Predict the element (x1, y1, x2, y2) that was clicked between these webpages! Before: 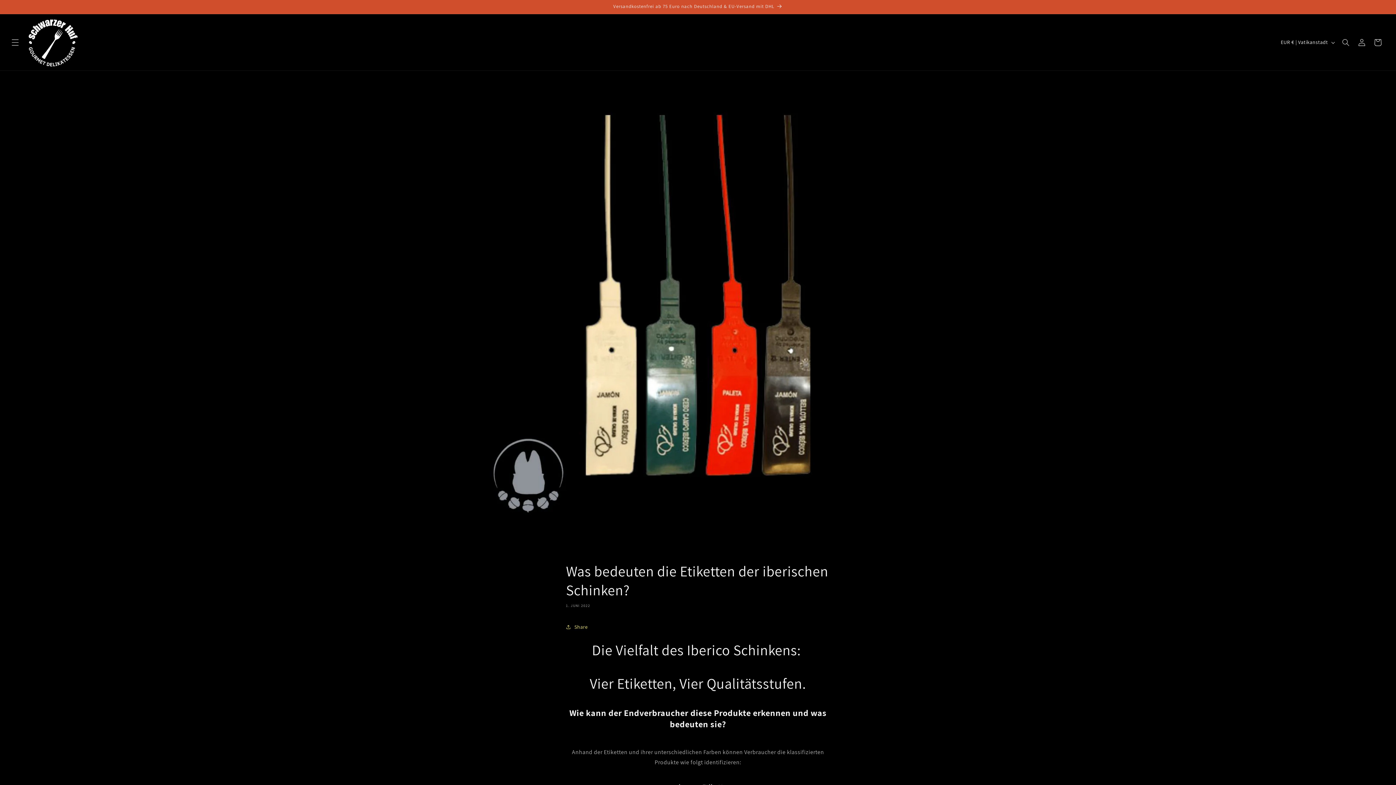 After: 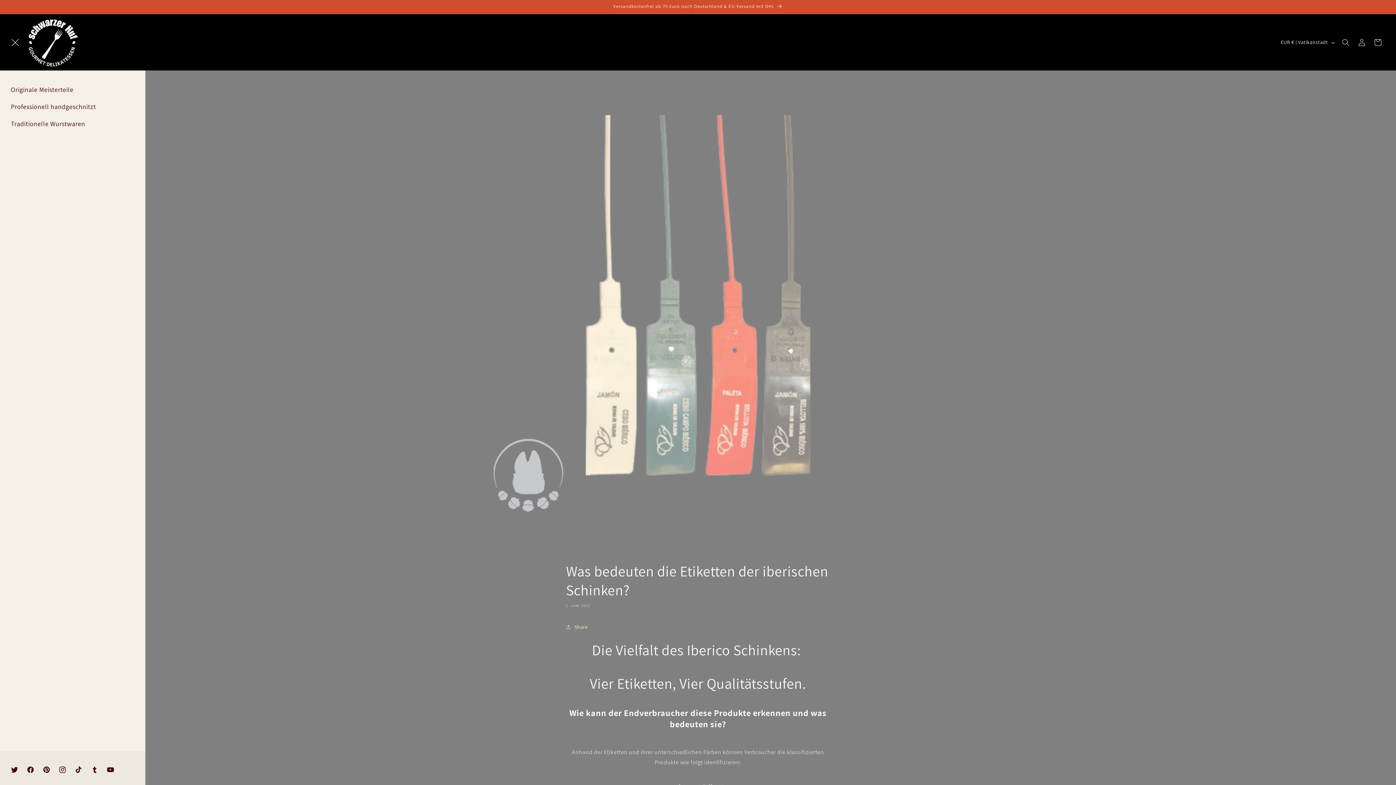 Action: bbox: (7, 34, 23, 50) label: Menü